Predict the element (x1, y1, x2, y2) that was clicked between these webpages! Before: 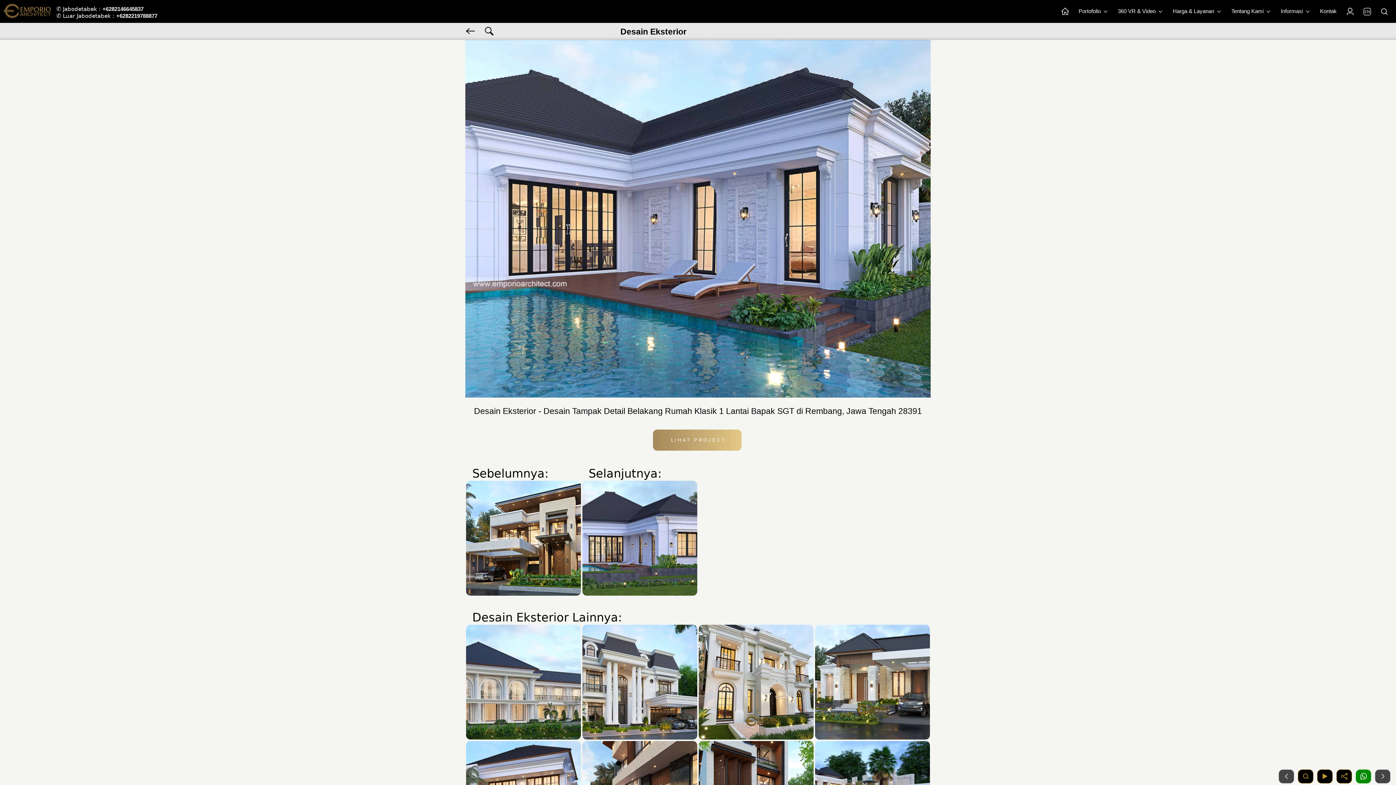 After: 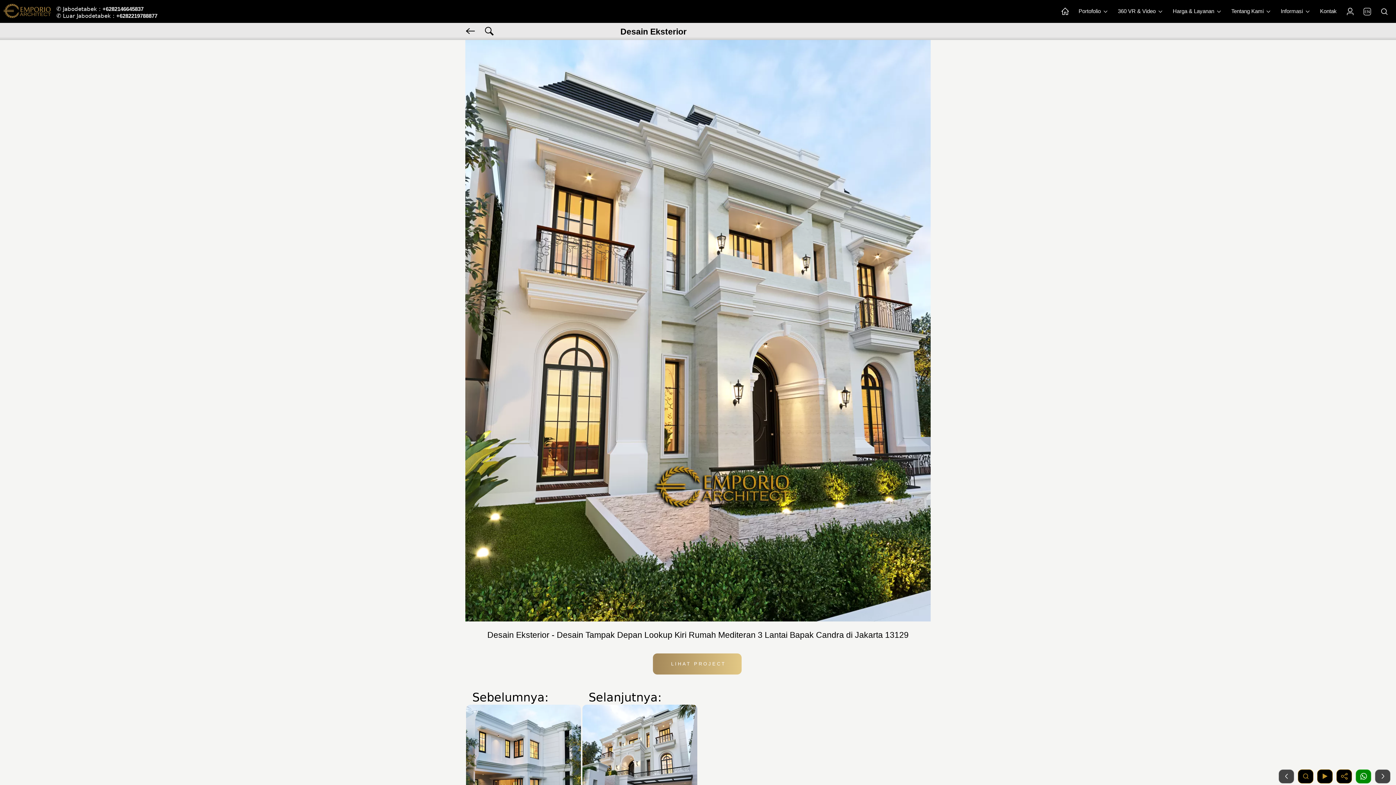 Action: bbox: (698, 625, 813, 740)